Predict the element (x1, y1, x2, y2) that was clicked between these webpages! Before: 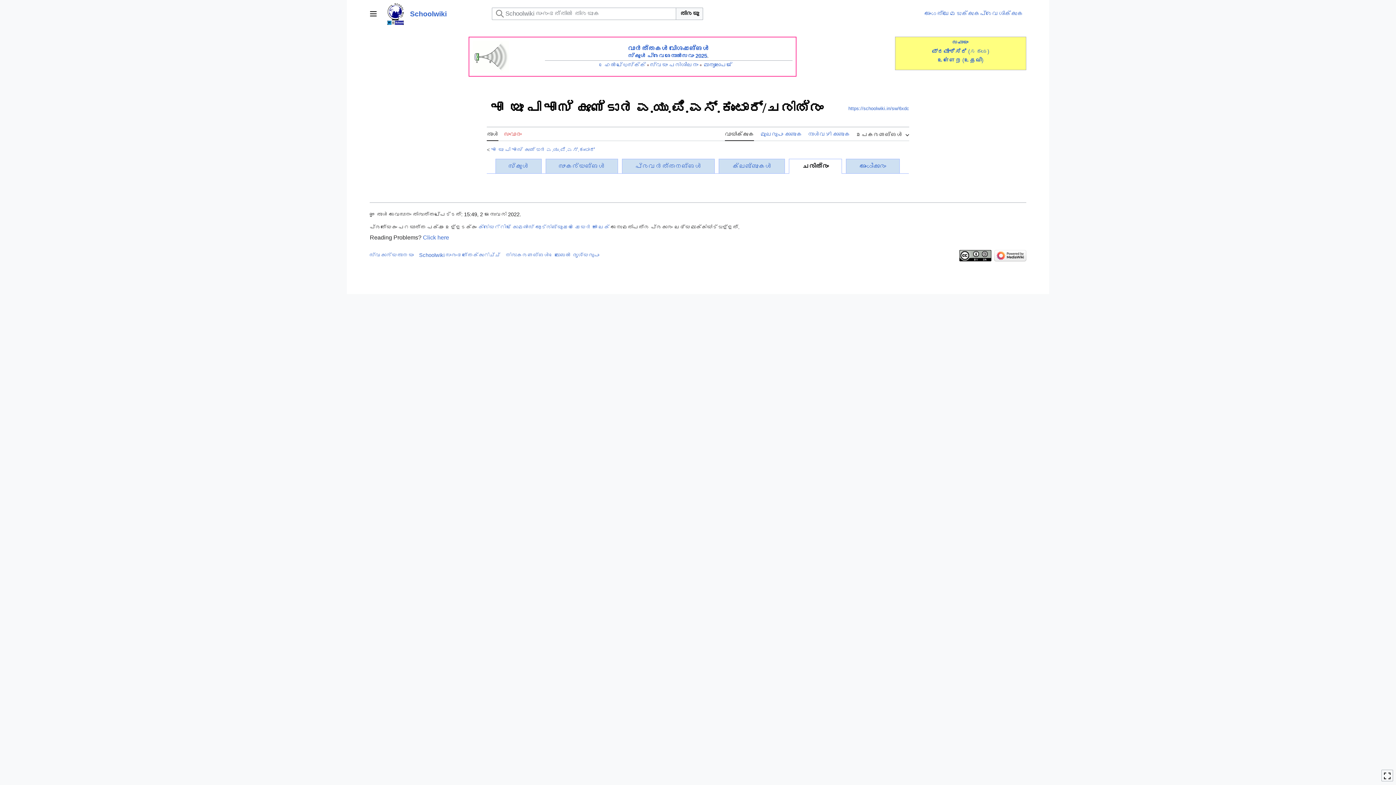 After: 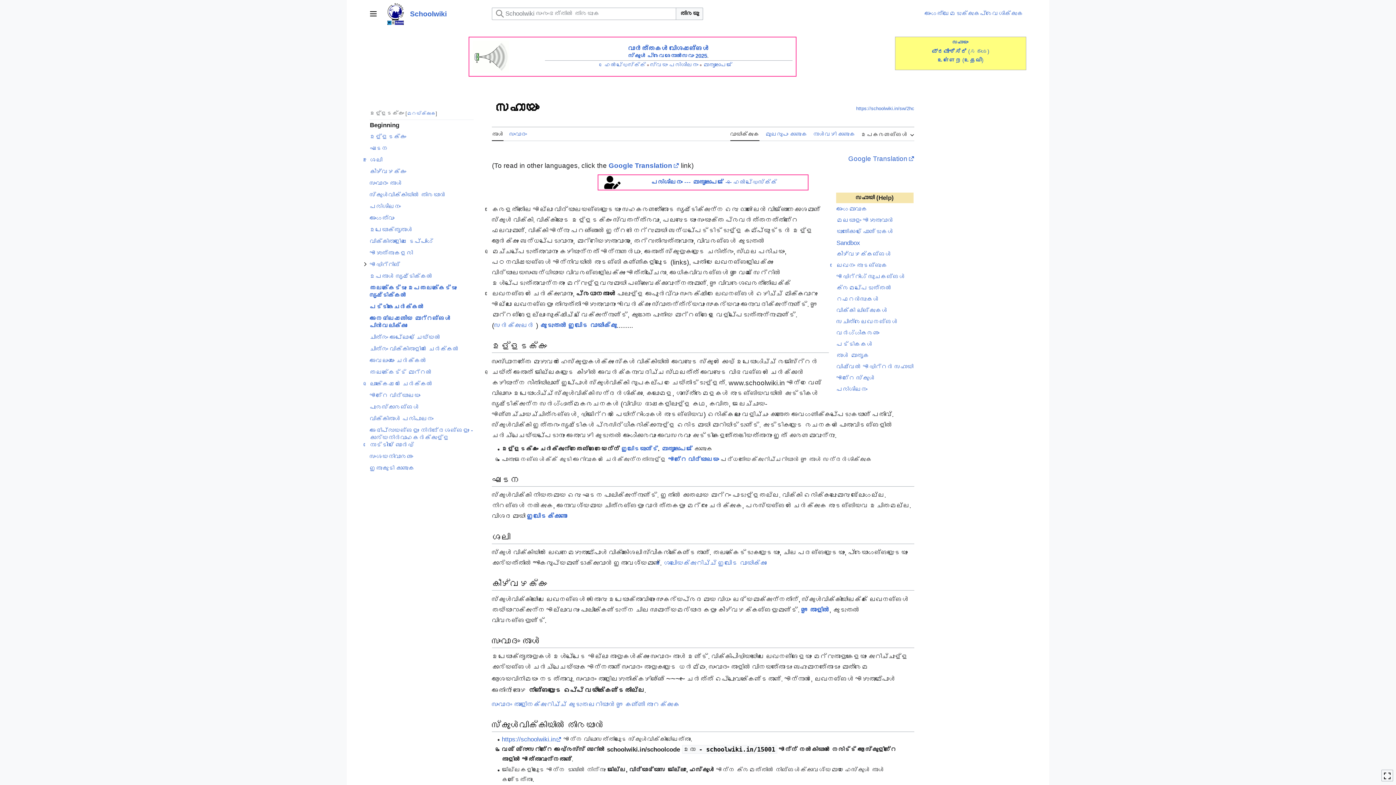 Action: label: സഹായം bbox: (952, 39, 968, 44)